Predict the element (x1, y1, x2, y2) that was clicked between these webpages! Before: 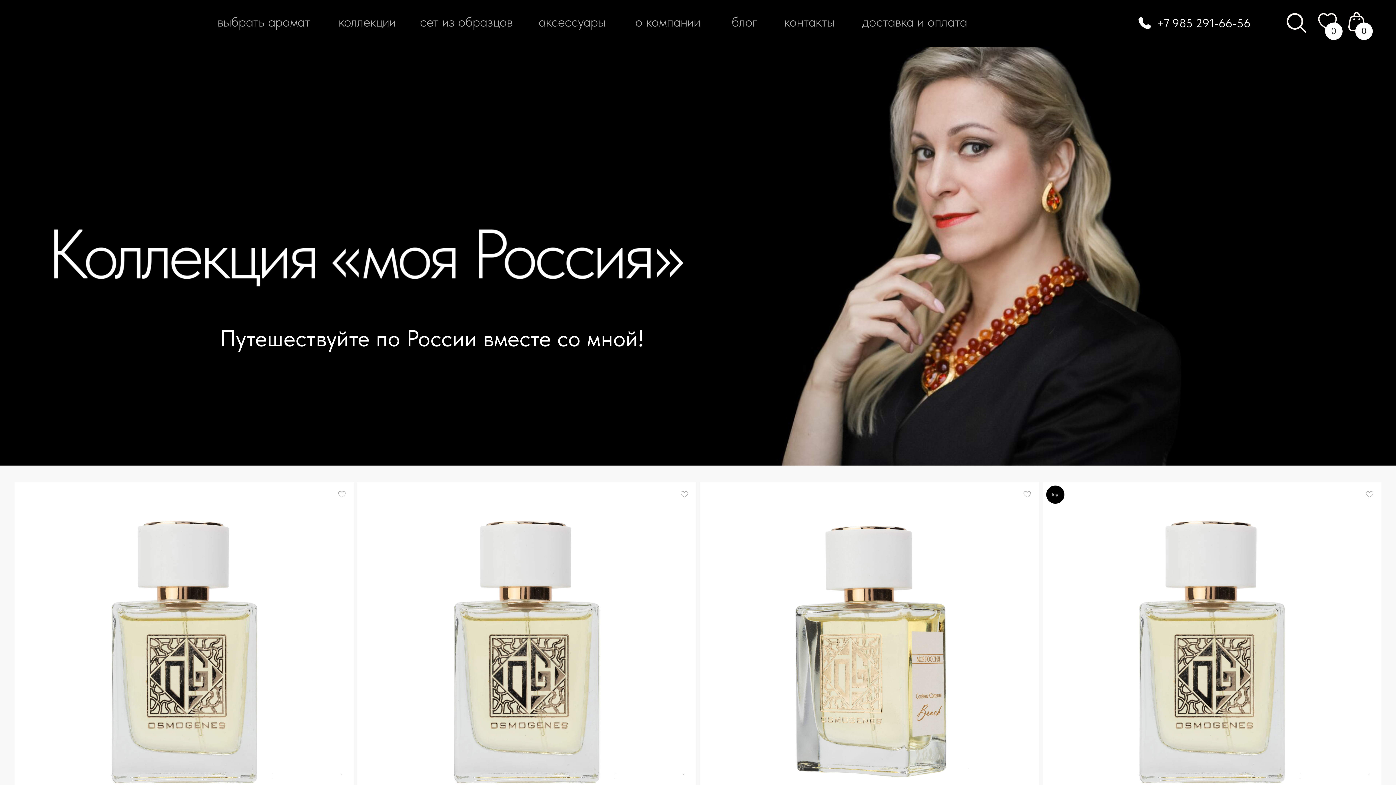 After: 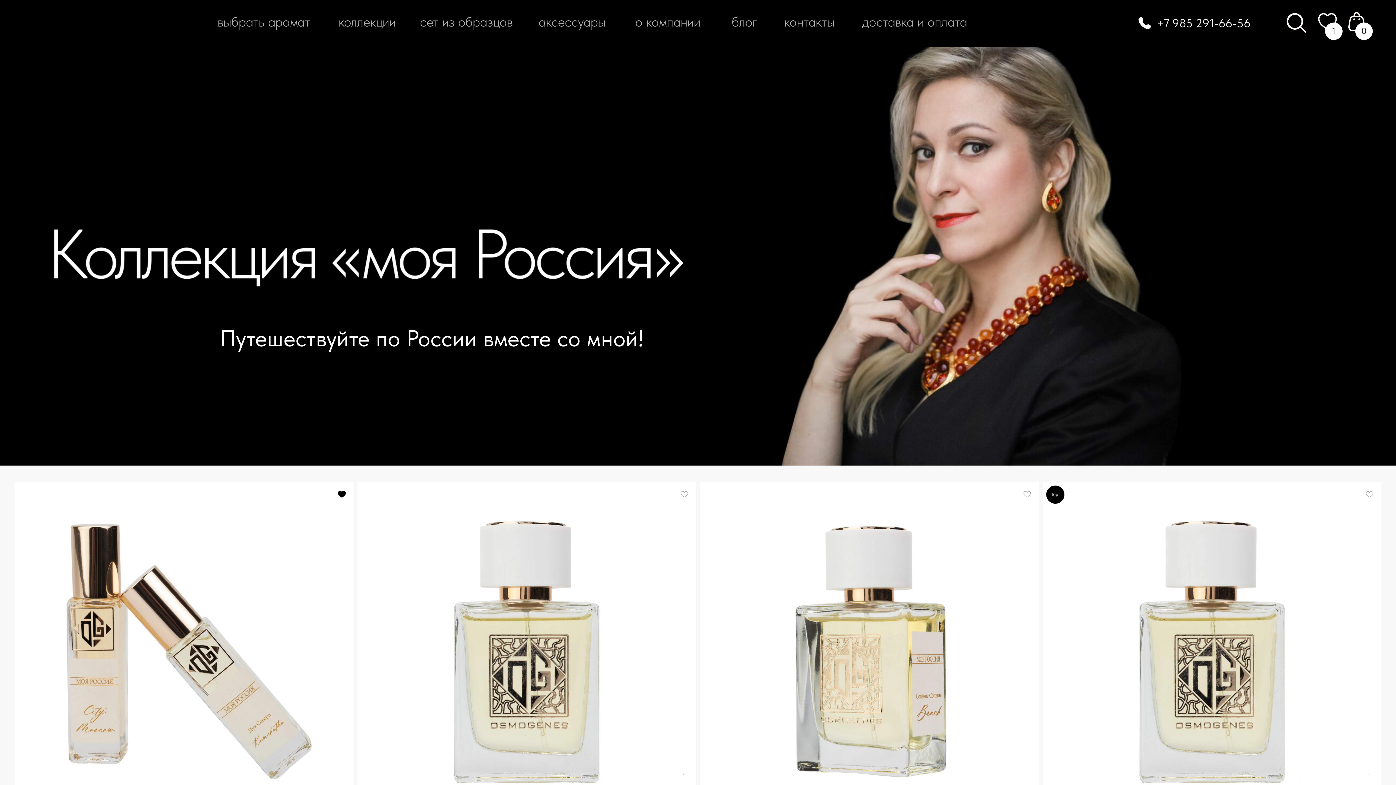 Action: bbox: (333, 485, 350, 502)